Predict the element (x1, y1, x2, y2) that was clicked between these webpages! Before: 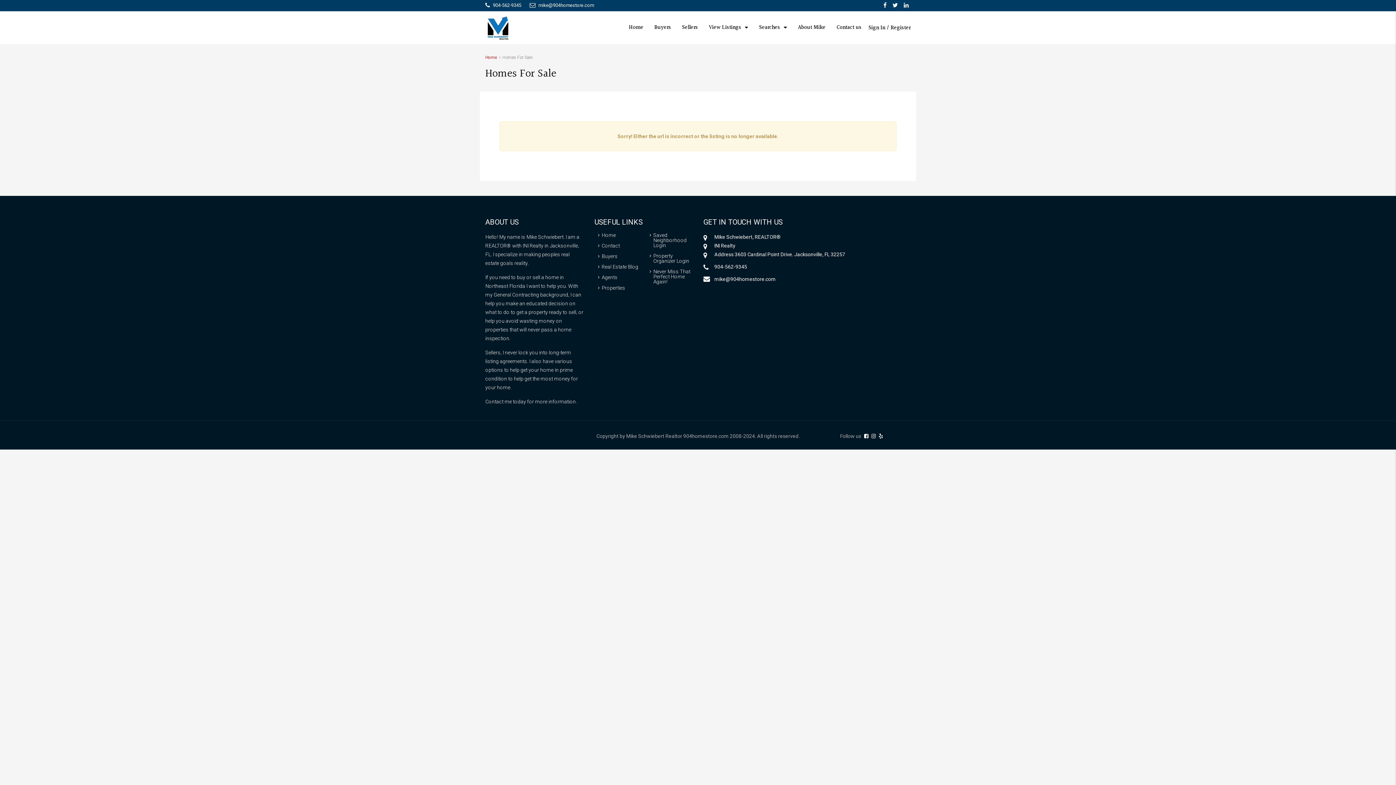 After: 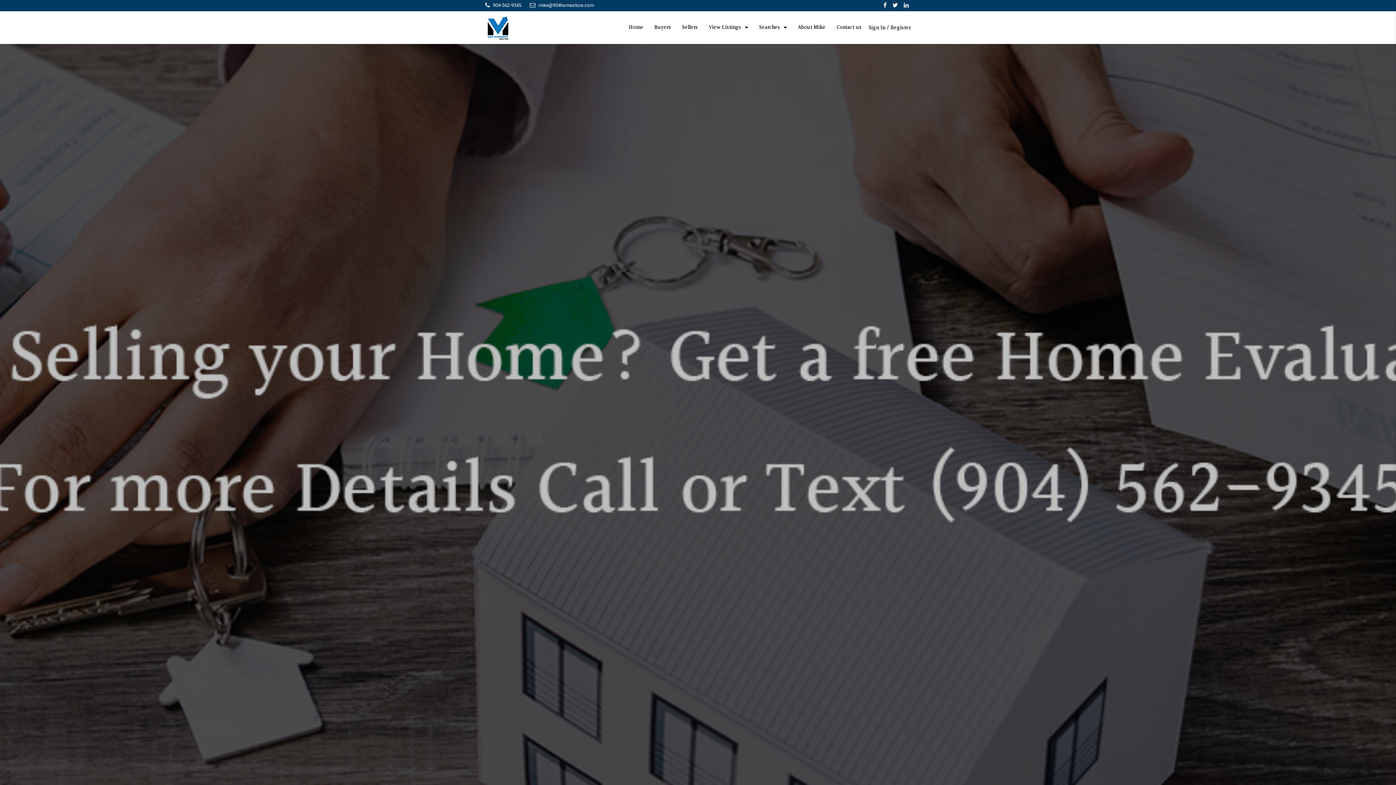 Action: bbox: (676, 11, 703, 44) label: Sellers